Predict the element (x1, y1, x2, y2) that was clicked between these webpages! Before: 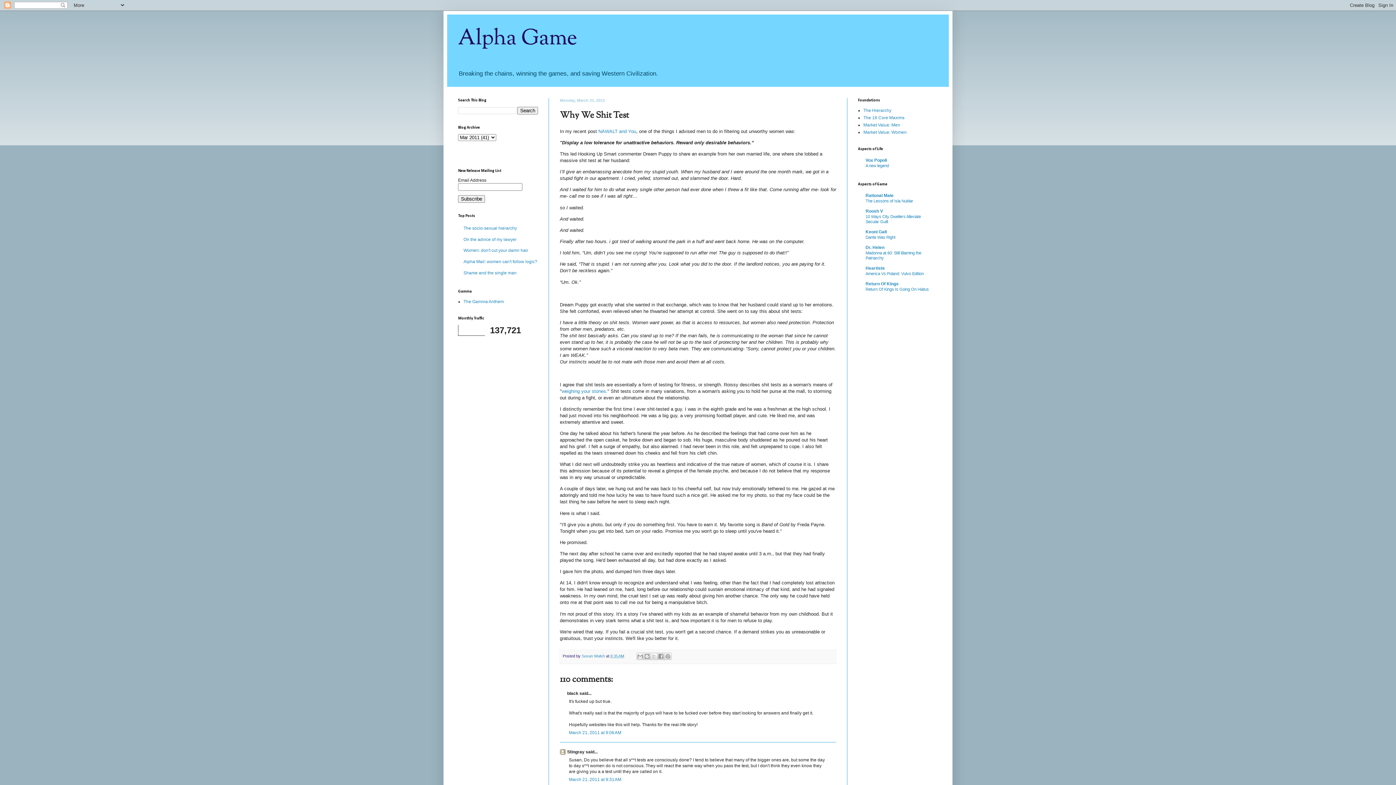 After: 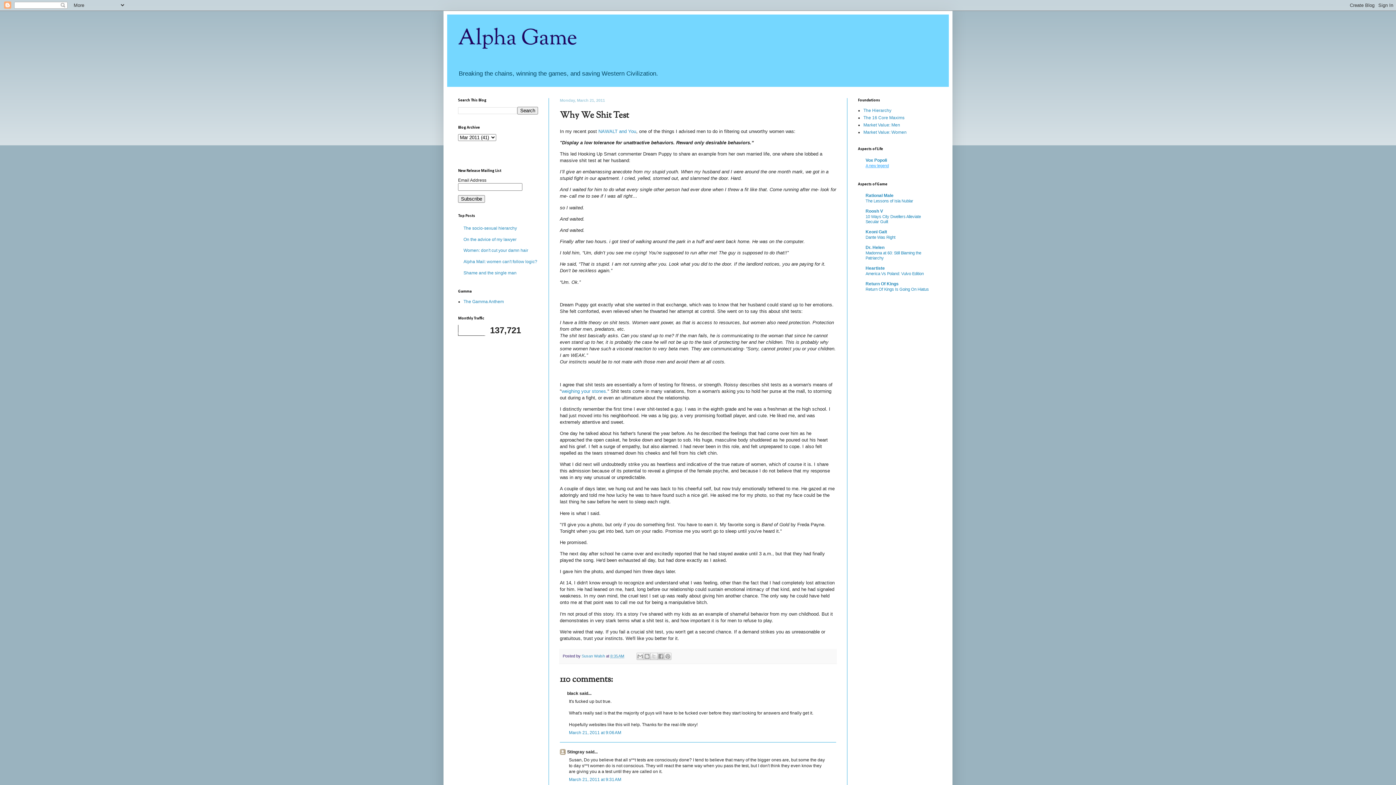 Action: bbox: (865, 163, 889, 168) label: A new legend